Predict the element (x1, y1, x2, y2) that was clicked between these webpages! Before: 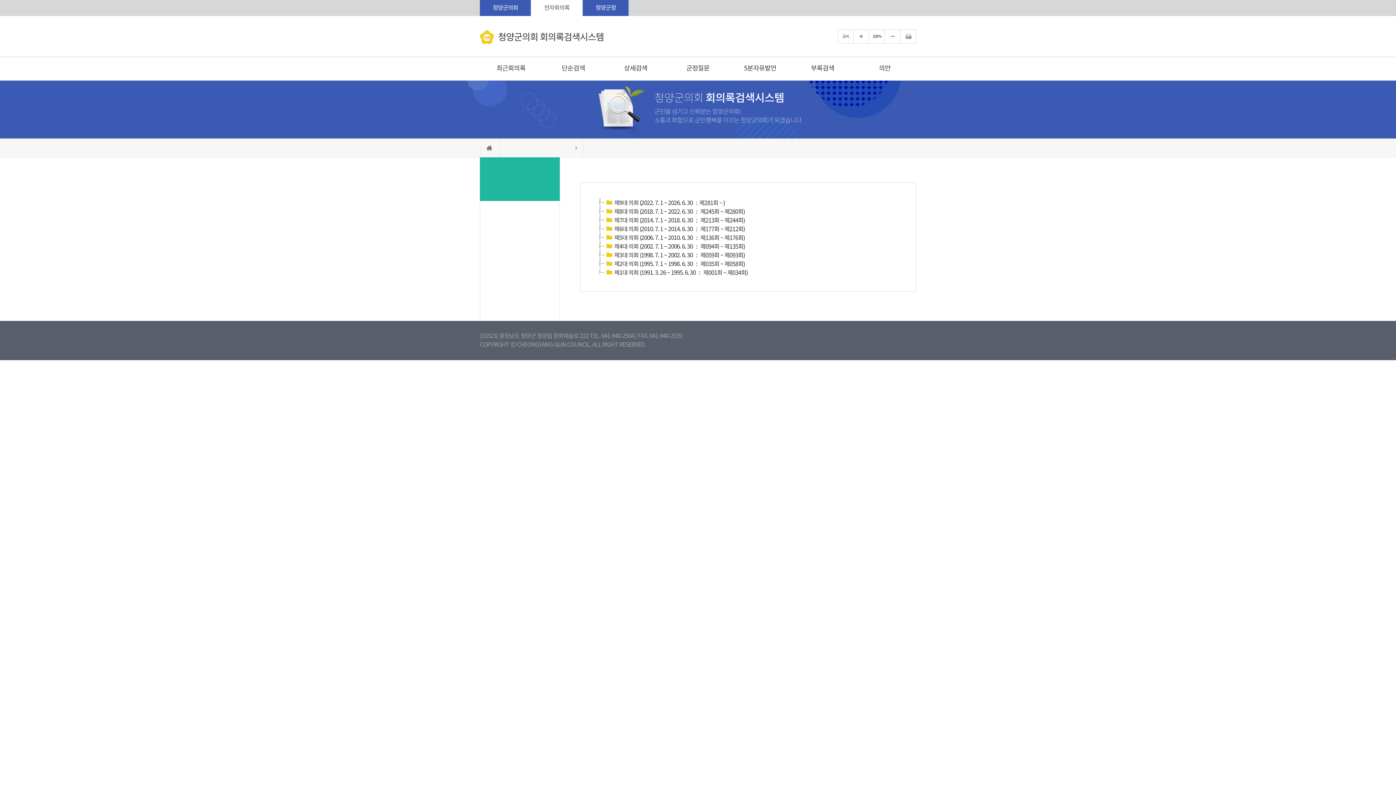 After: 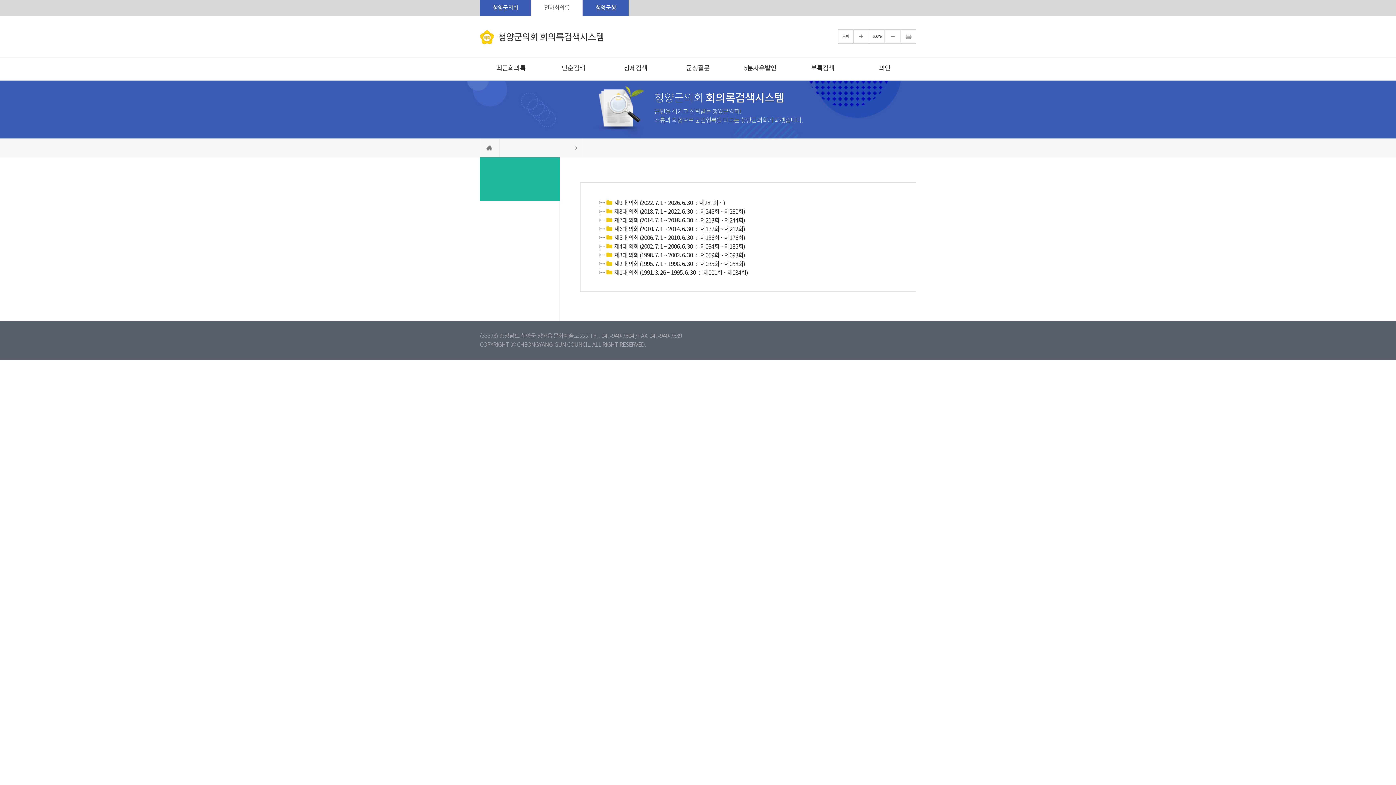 Action: label: 100% bbox: (869, 29, 884, 43)